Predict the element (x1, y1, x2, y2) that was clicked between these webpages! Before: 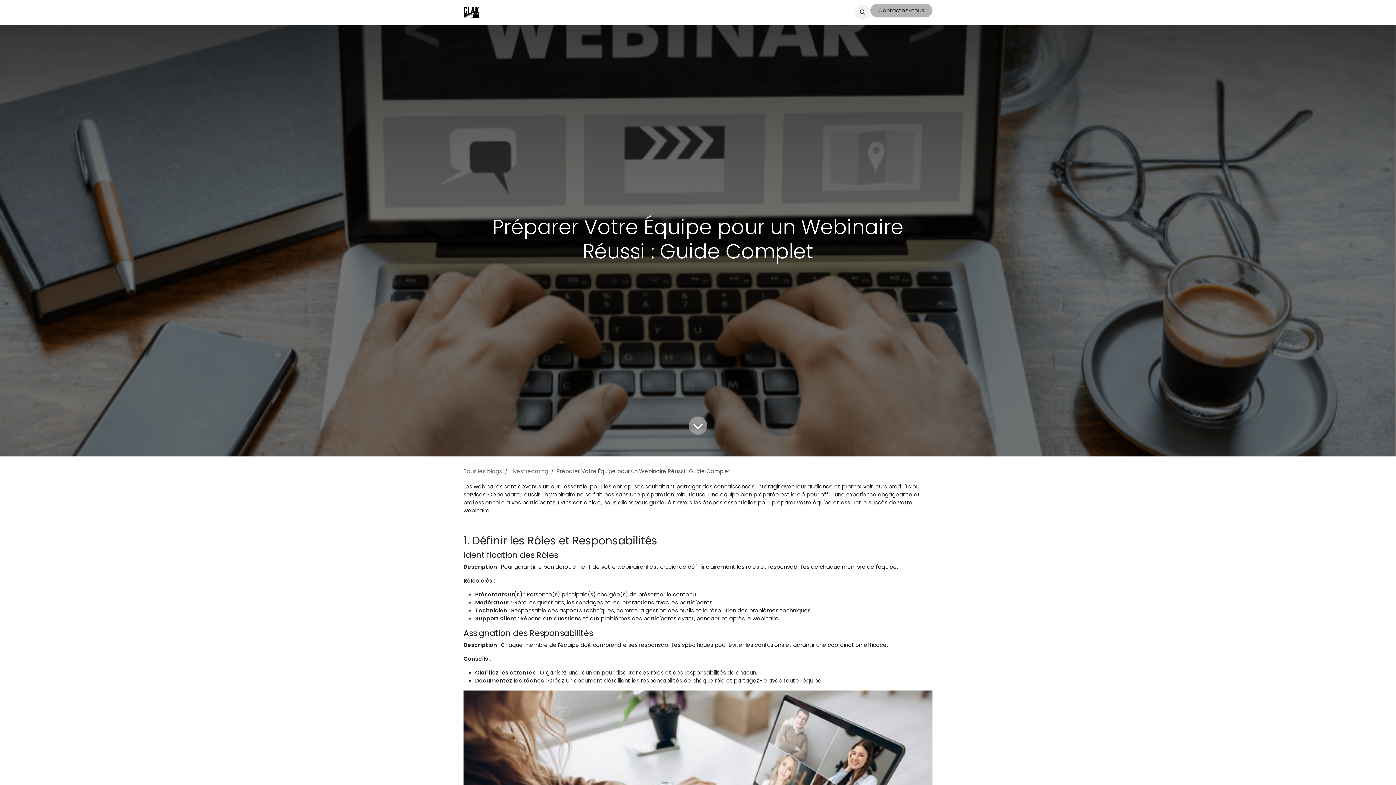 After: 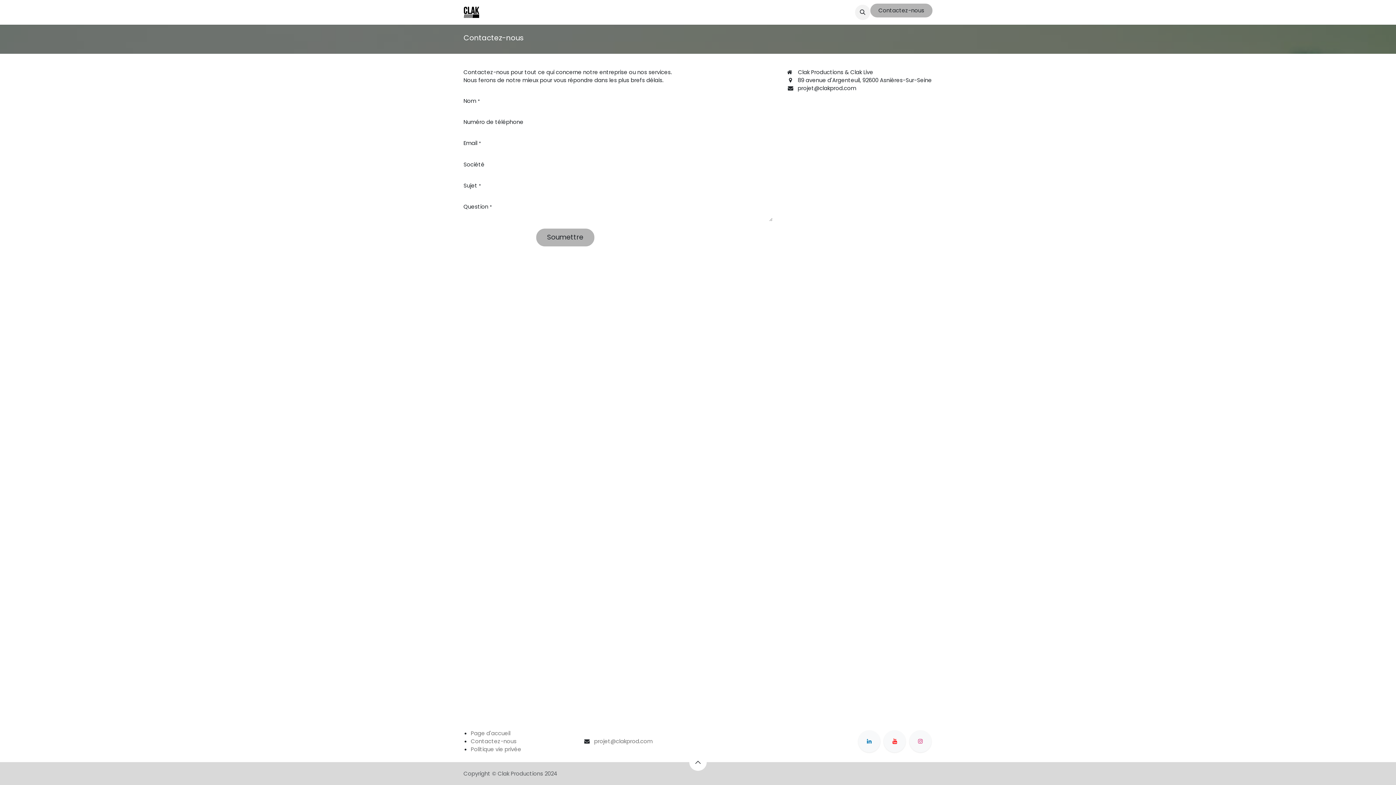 Action: label: ​Contactez-nous bbox: (870, 3, 932, 17)